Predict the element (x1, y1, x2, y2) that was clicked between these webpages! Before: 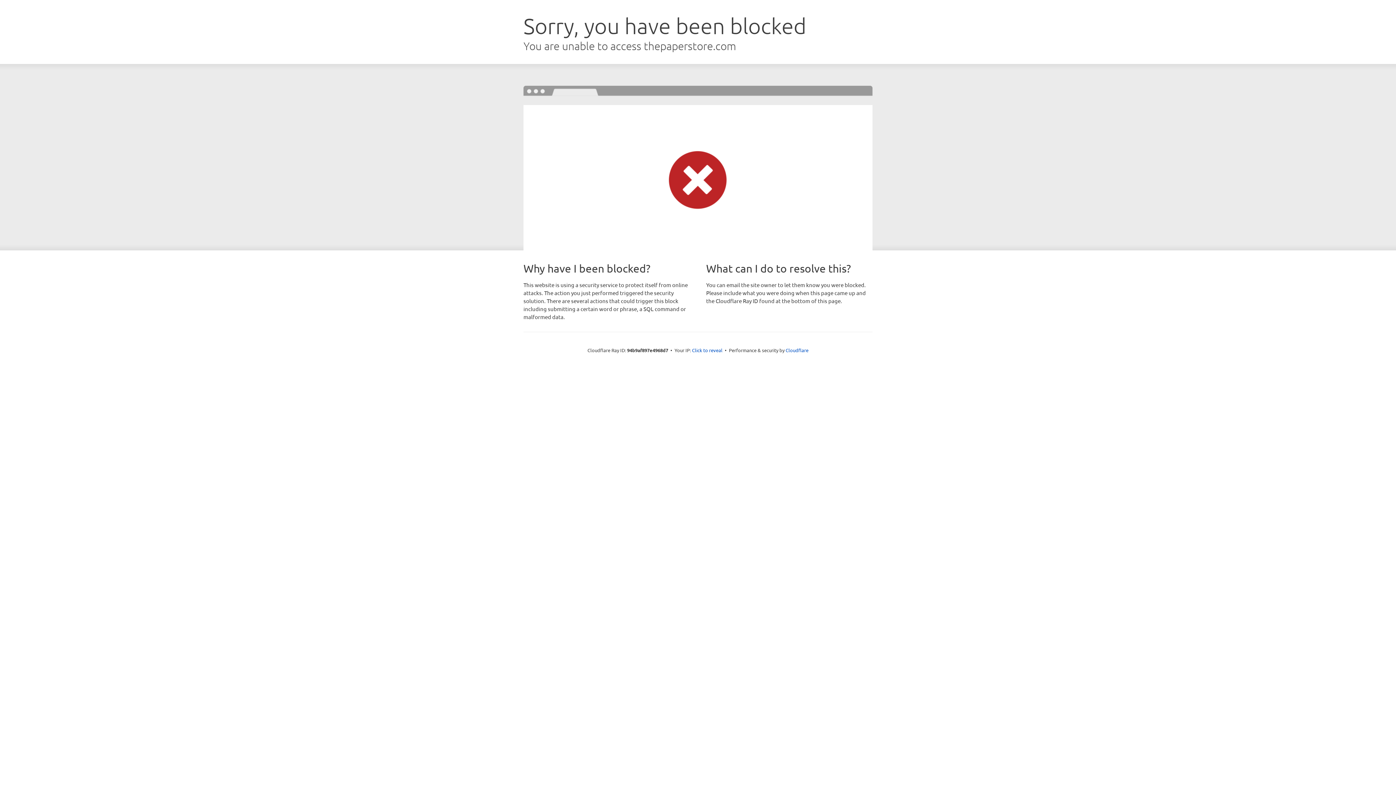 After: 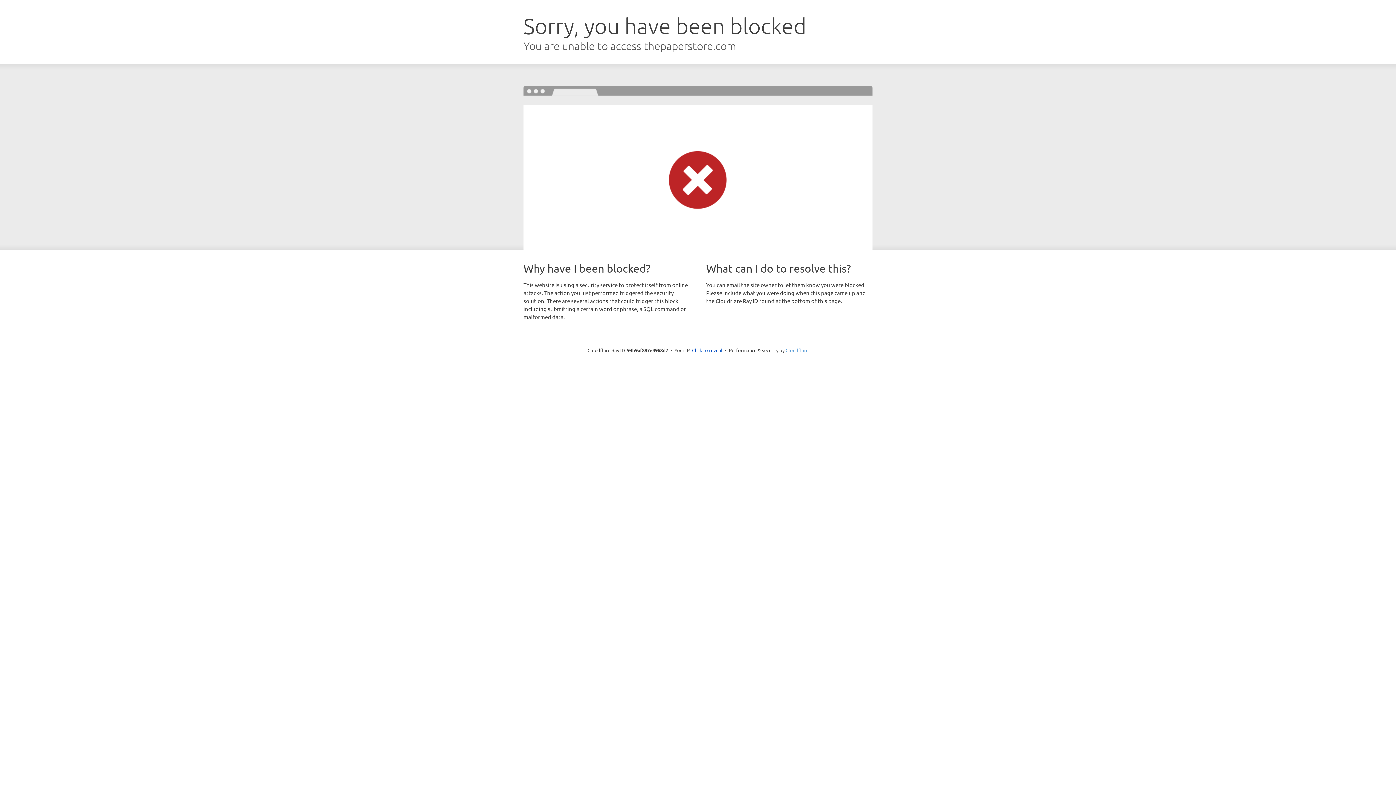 Action: label: Cloudflare bbox: (785, 347, 808, 353)